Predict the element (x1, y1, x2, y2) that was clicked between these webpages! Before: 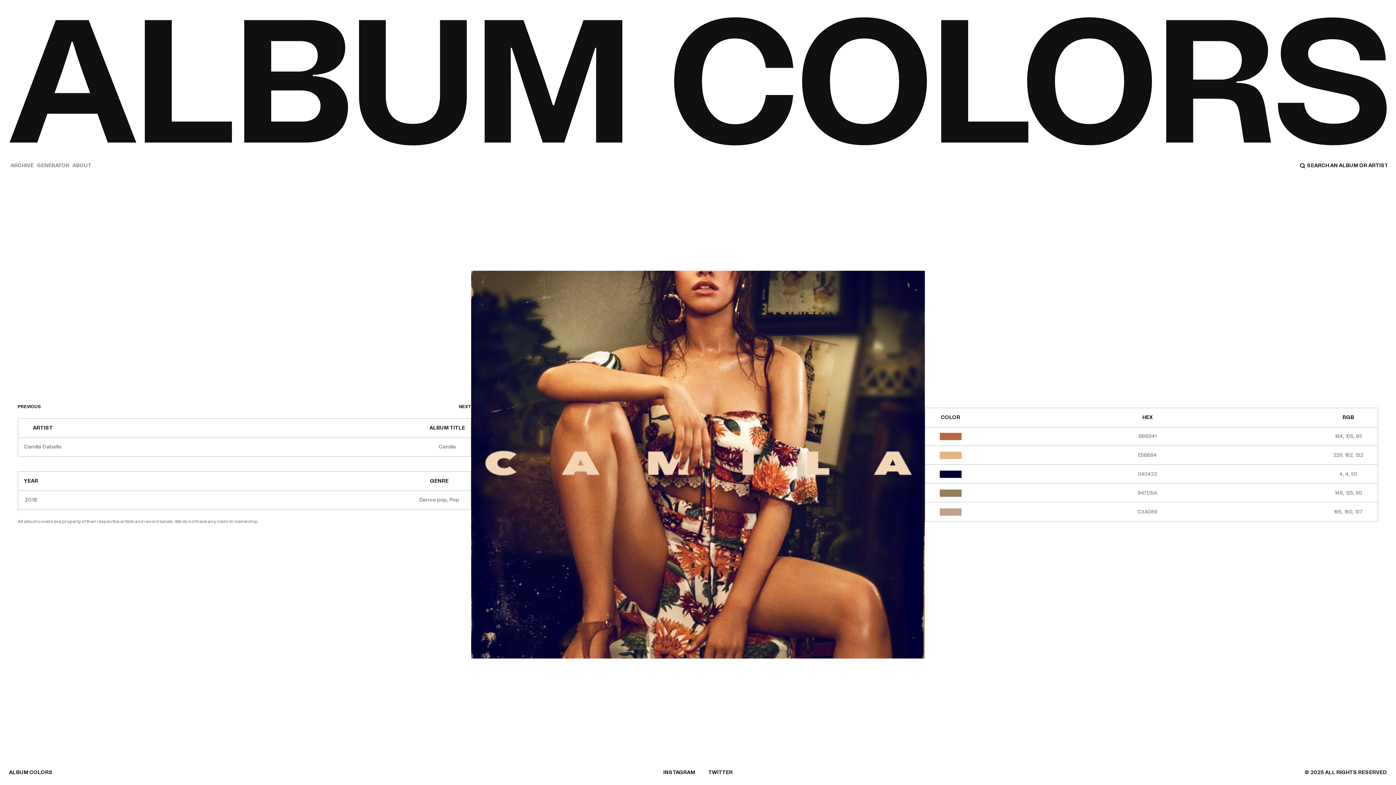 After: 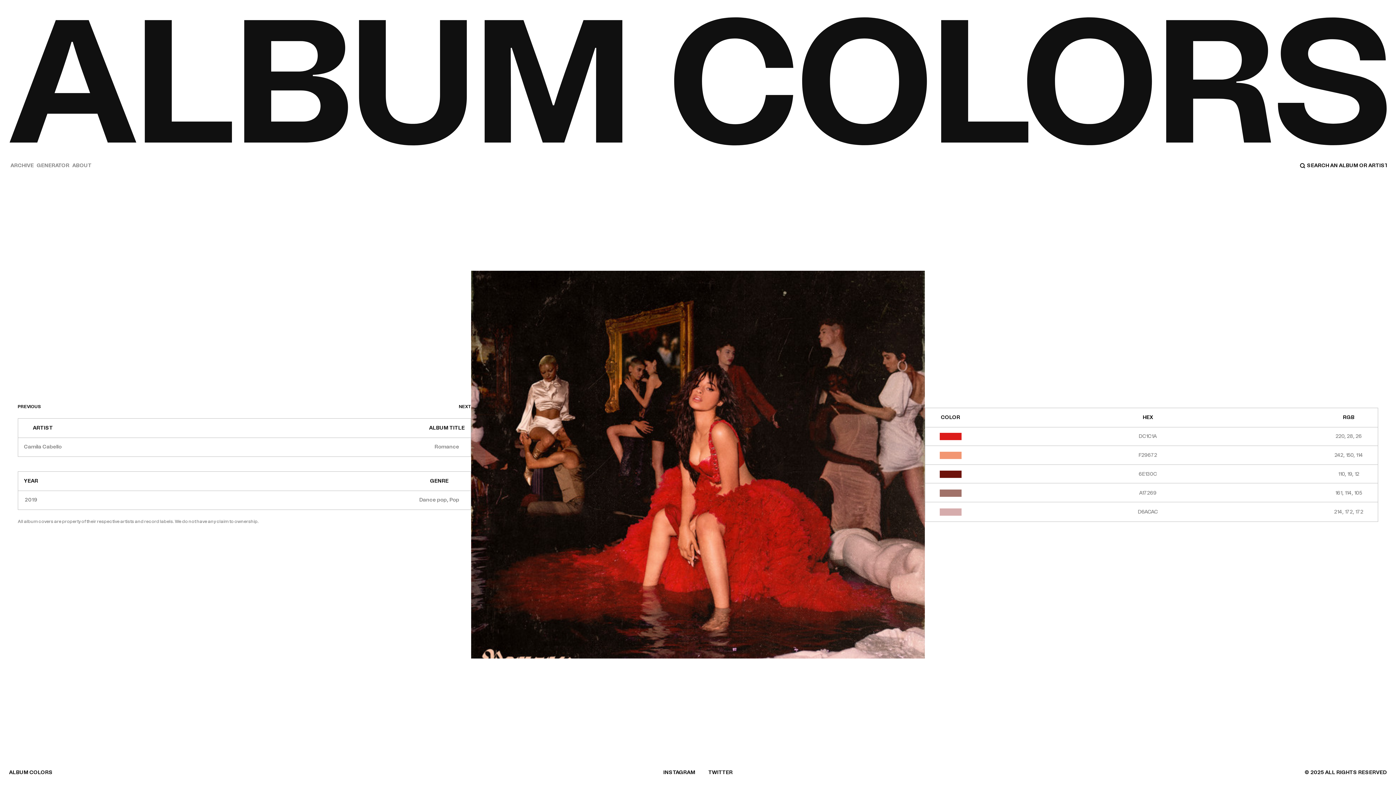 Action: bbox: (17, 404, 41, 409) label: PREVIOUS